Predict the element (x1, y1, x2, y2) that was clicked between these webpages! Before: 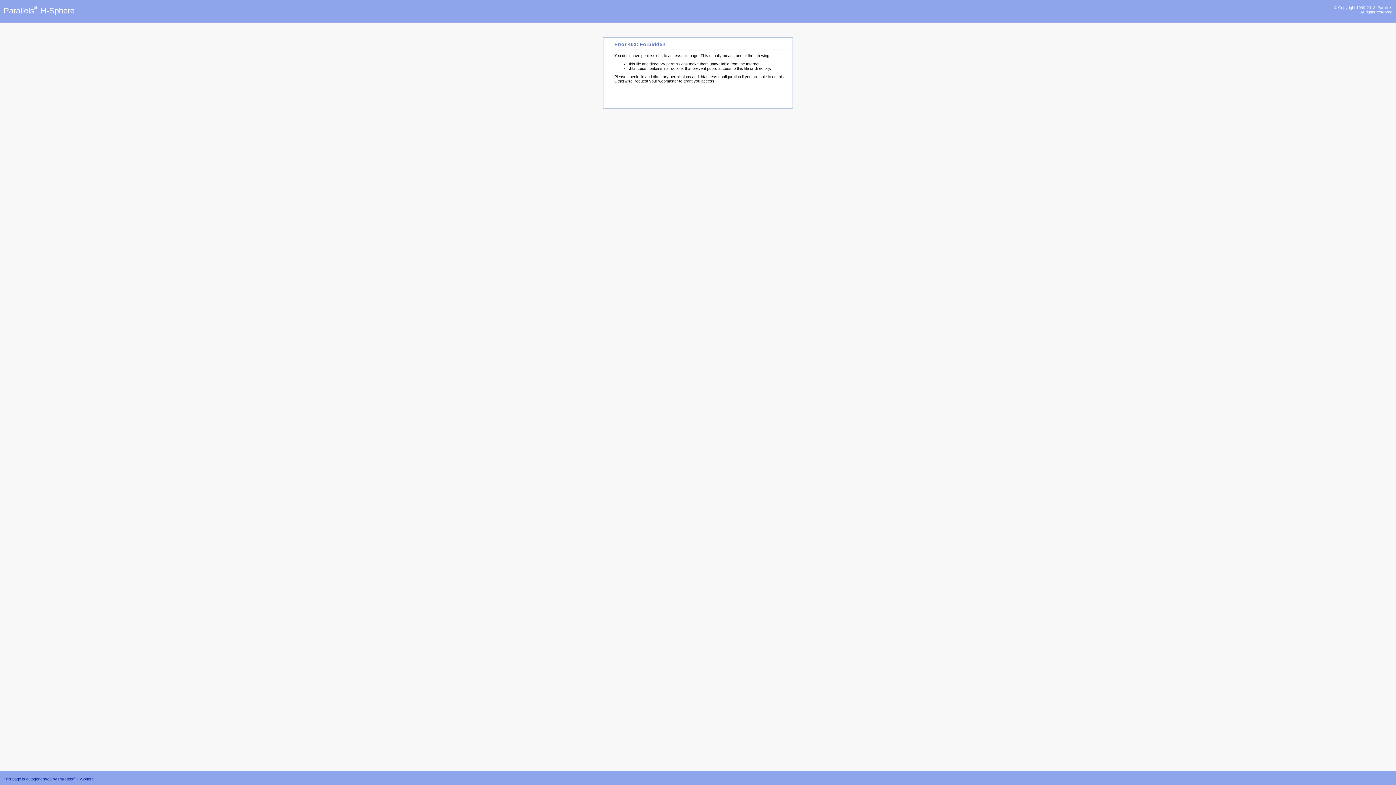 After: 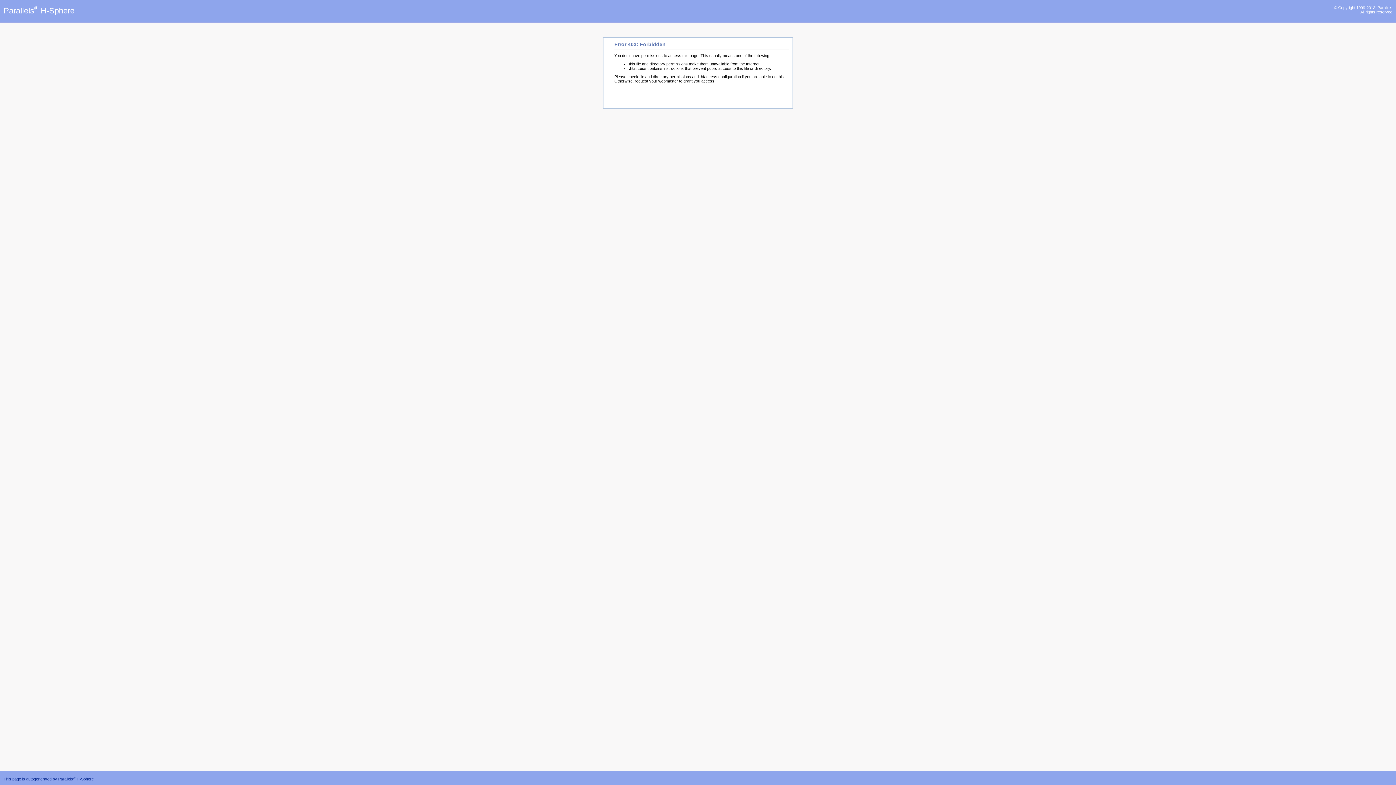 Action: bbox: (1334, 5, 1392, 14) label: © Copyright 1999-2013, Parallels
All rights reserved